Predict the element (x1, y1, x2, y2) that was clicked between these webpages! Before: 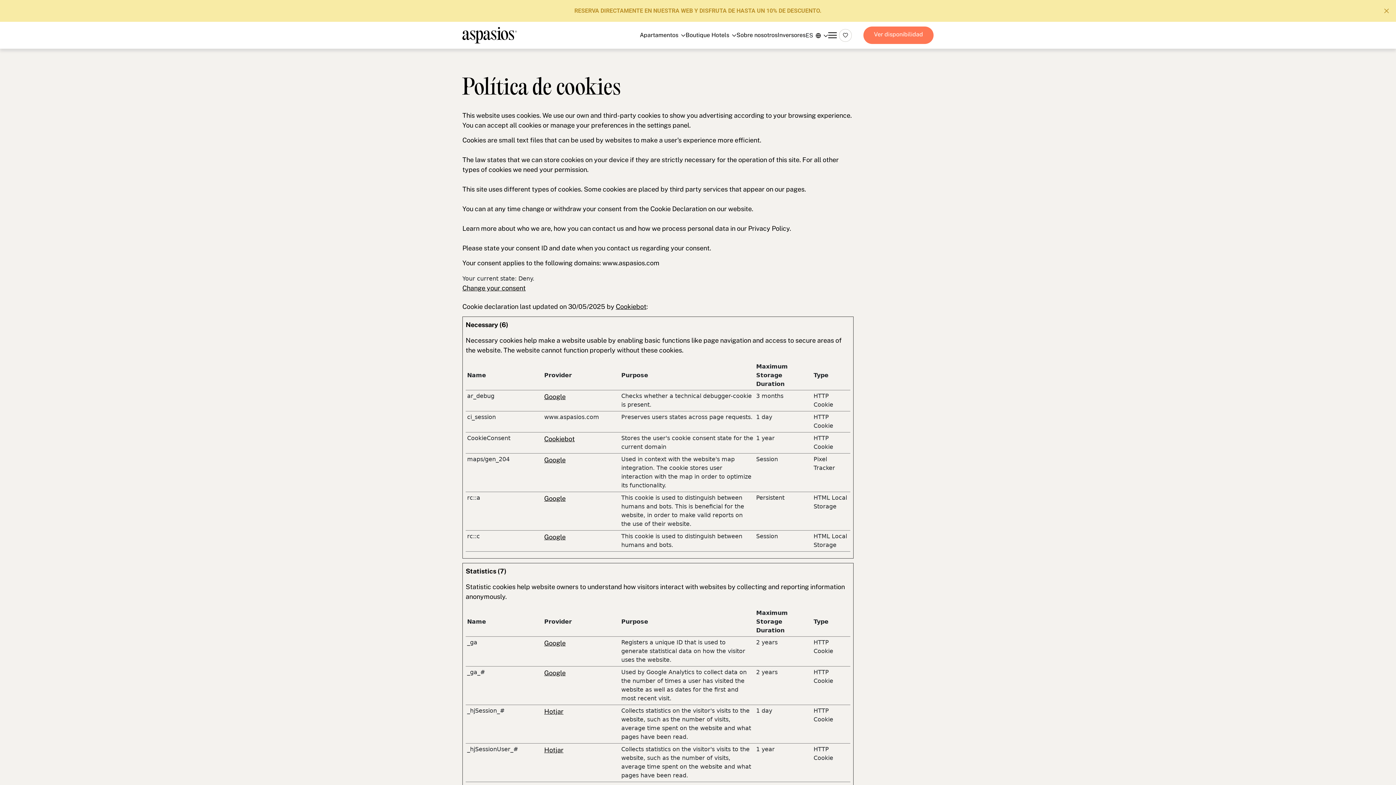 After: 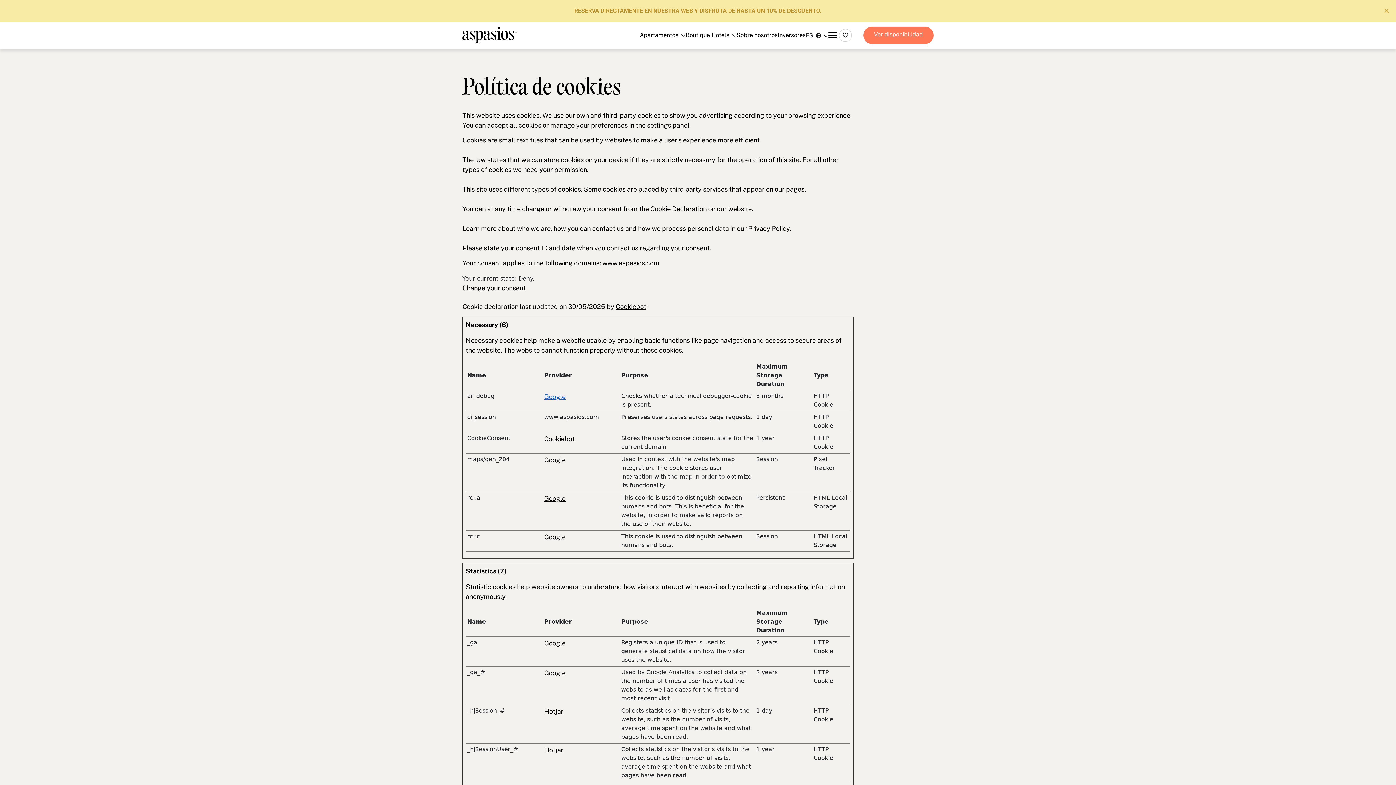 Action: bbox: (544, 393, 565, 400) label: Google